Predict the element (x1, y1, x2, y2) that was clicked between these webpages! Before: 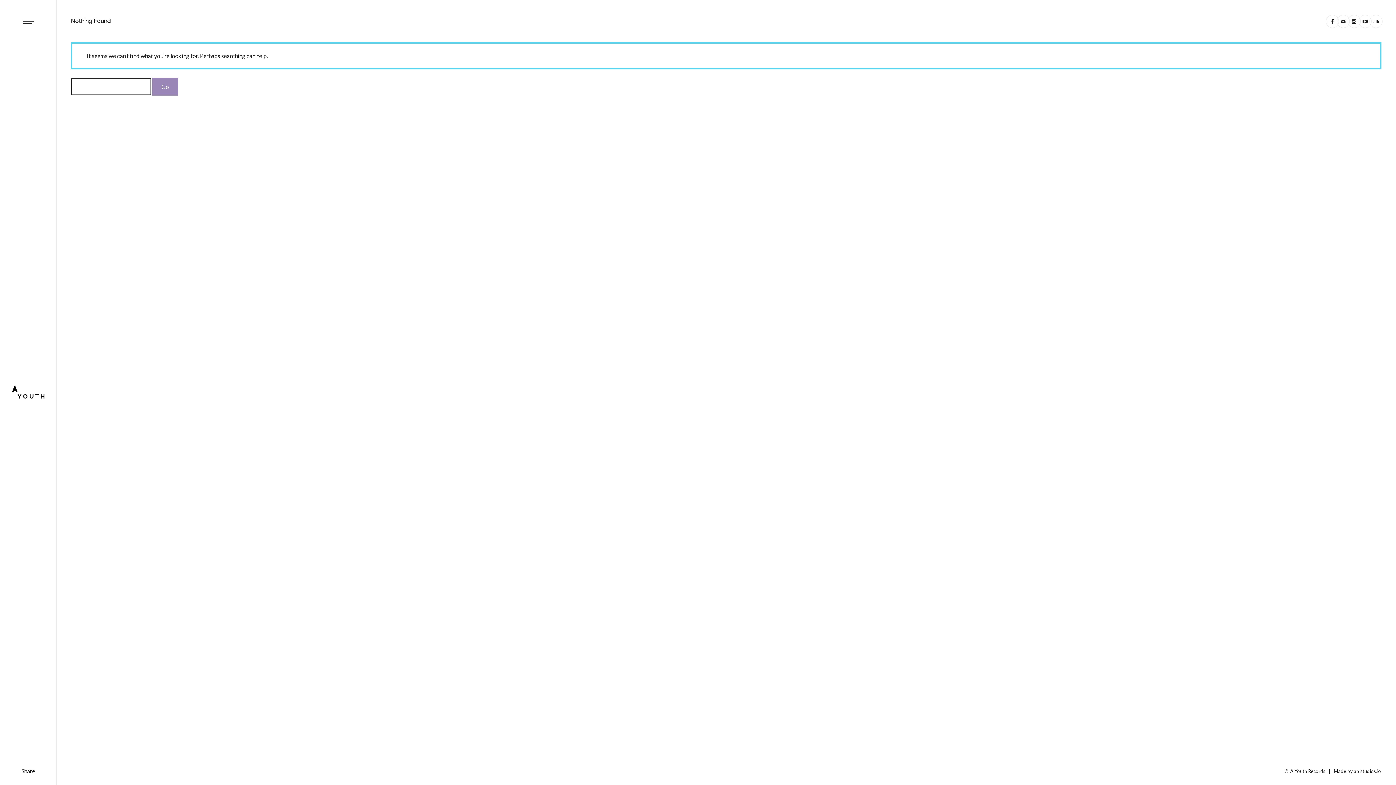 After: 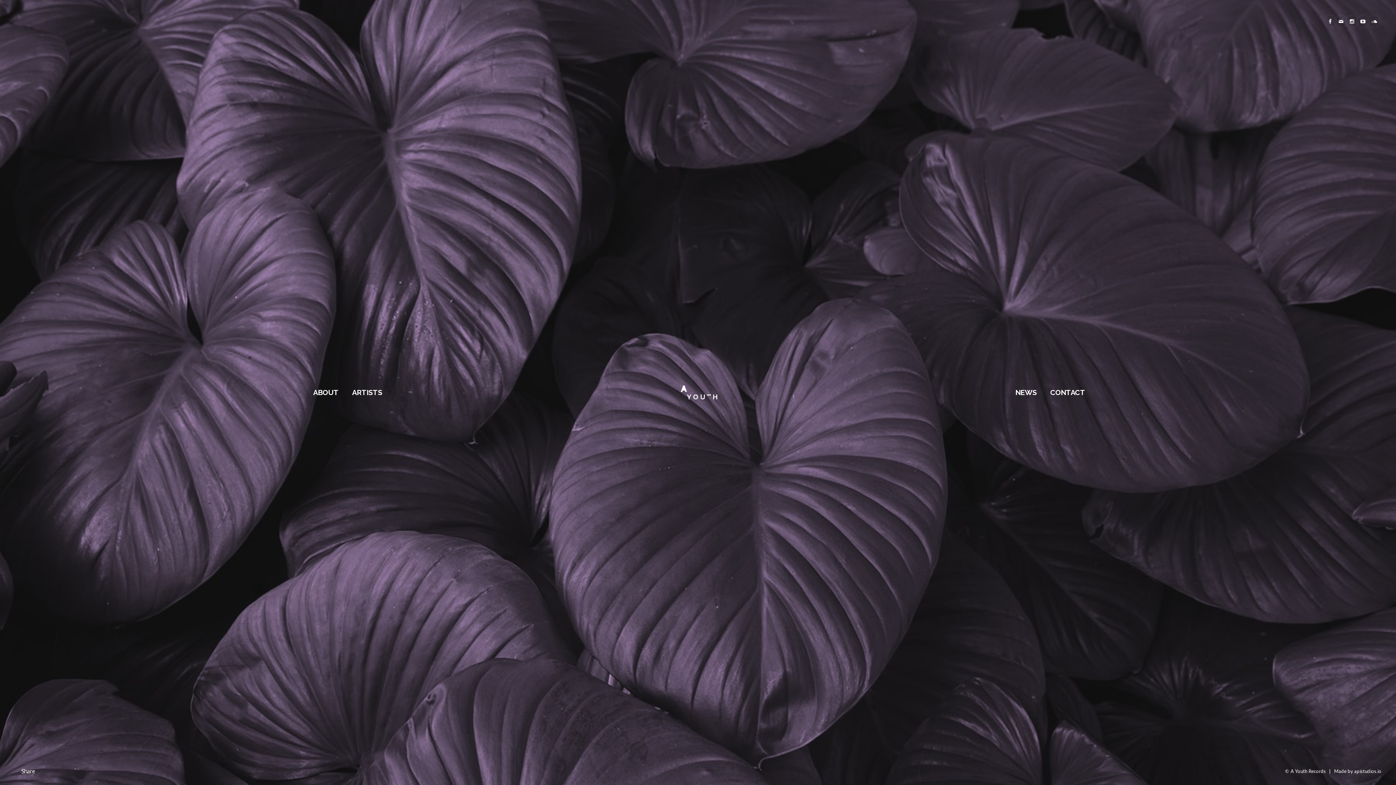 Action: bbox: (1338, 16, 1349, 26)